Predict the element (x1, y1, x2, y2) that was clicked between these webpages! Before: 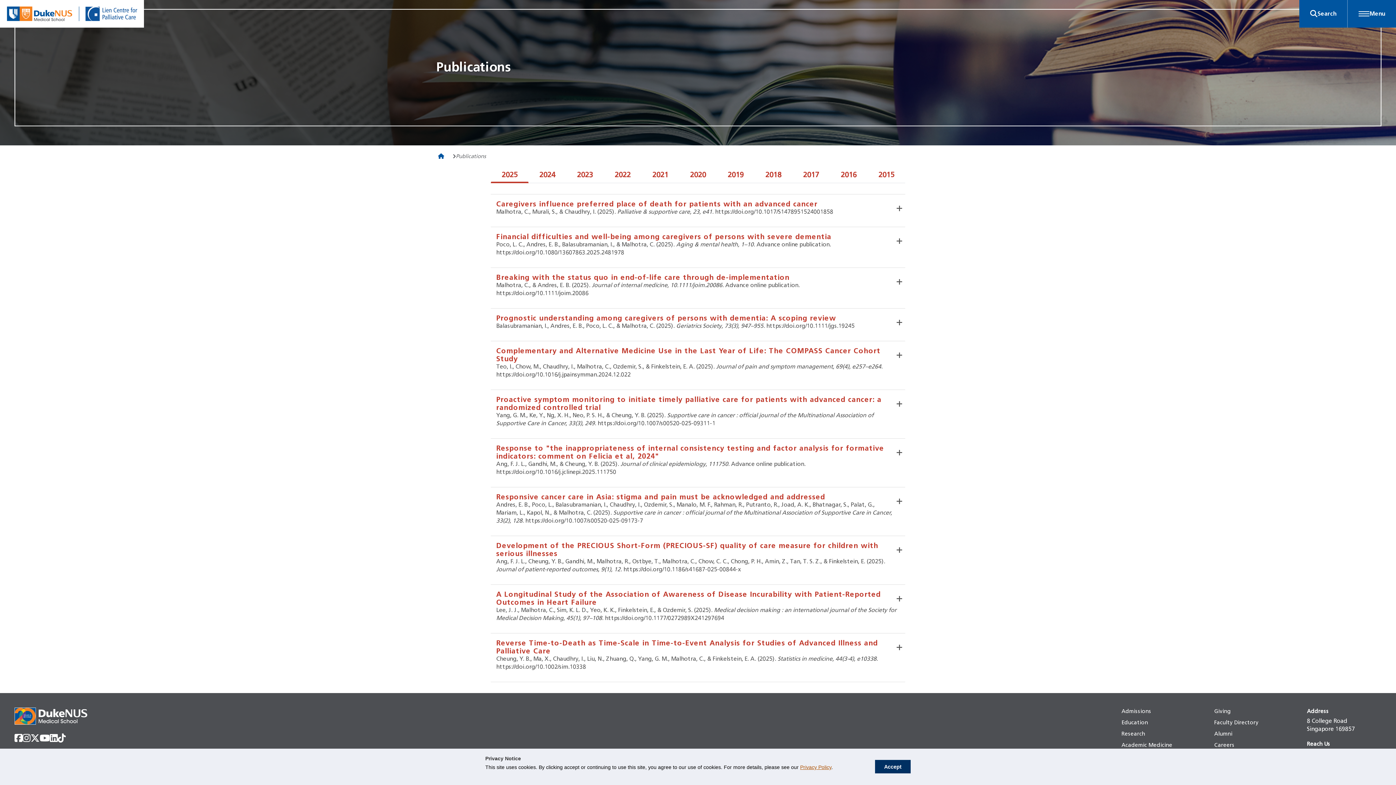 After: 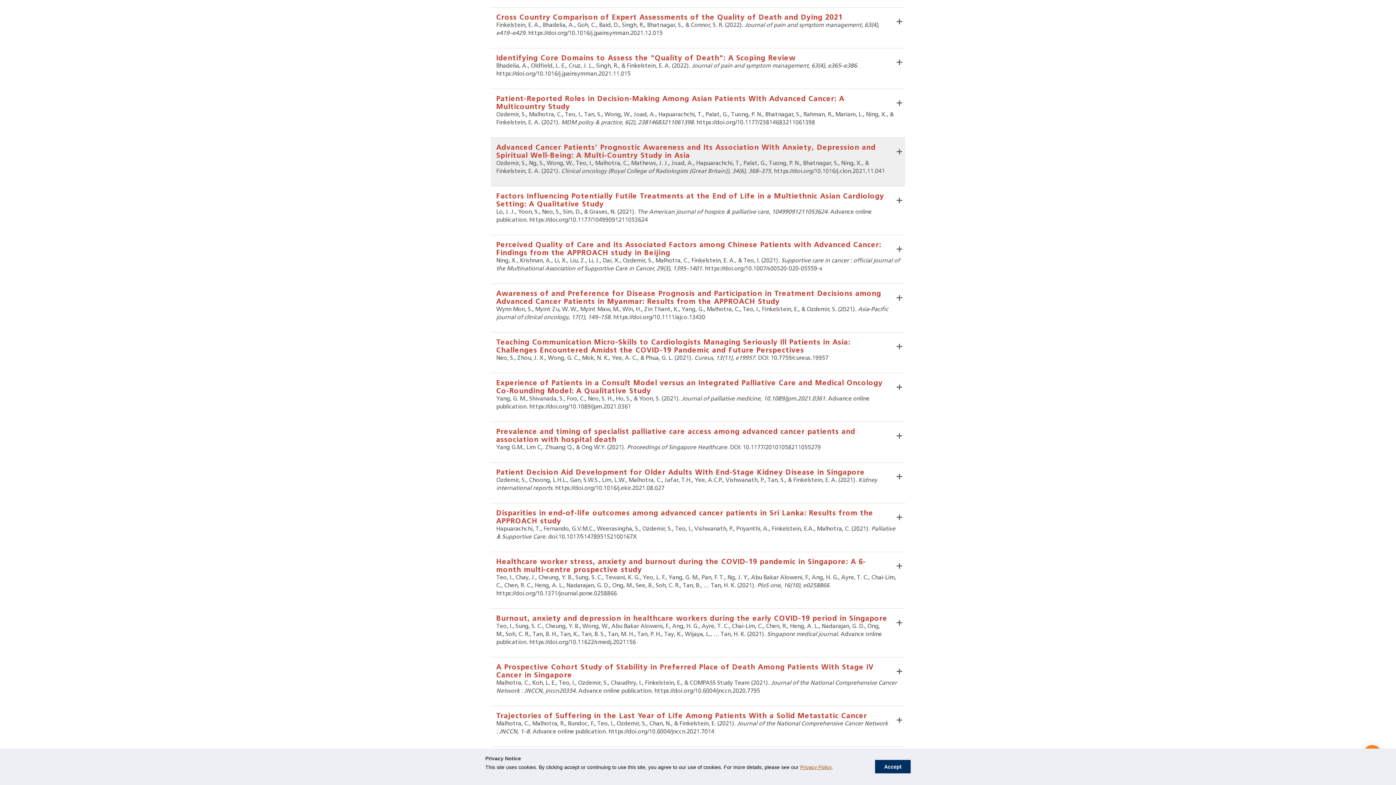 Action: bbox: (641, 167, 679, 183) label: 2021